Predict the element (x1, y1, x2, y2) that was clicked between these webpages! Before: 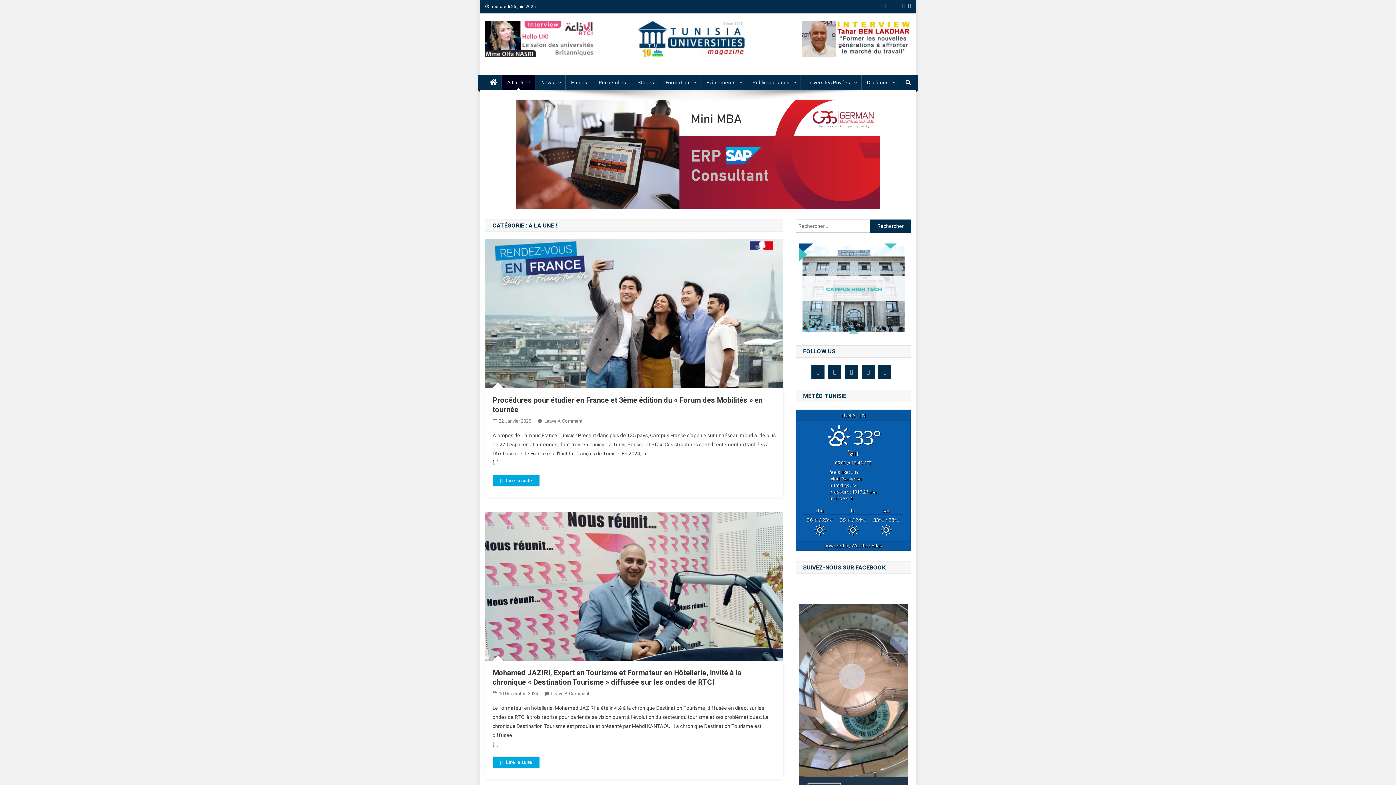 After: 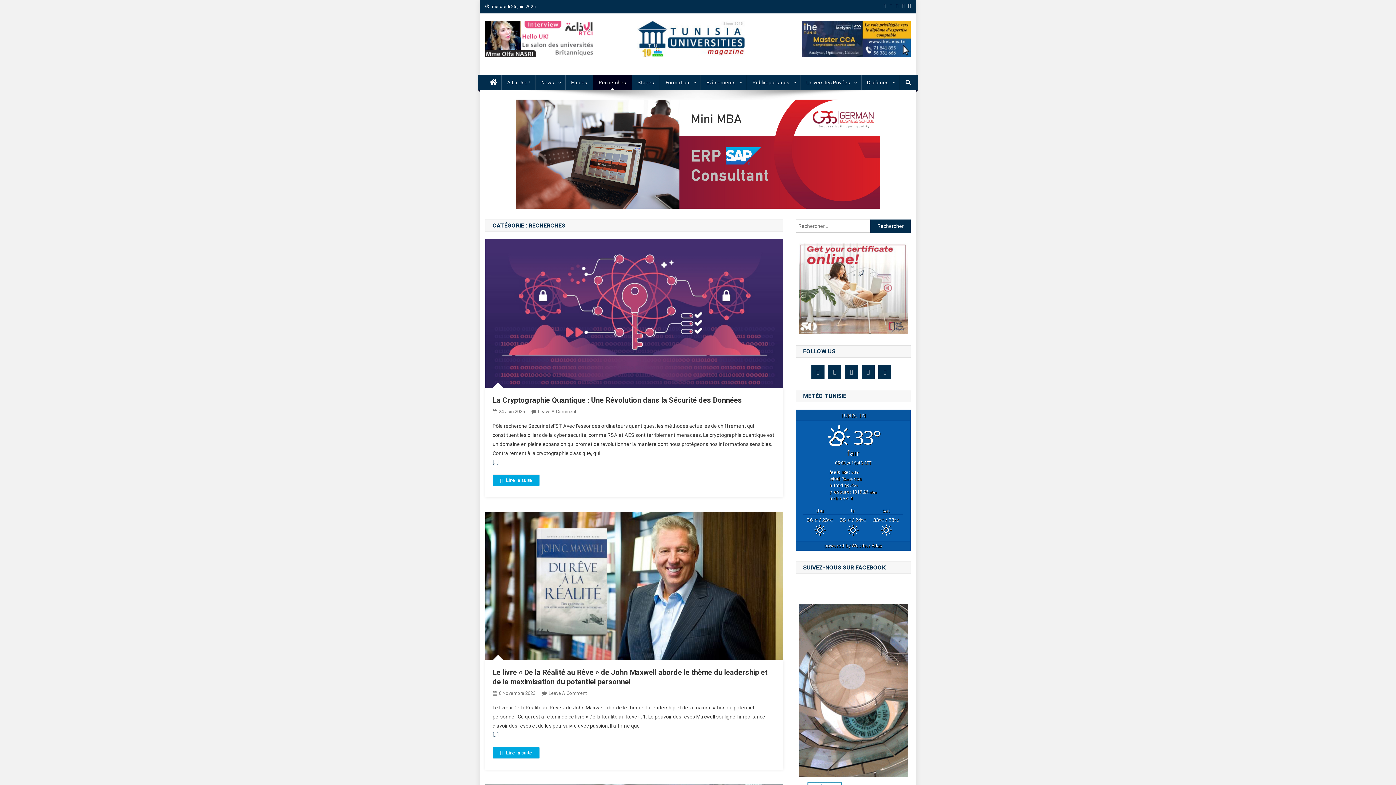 Action: label: Recherches bbox: (593, 75, 632, 89)